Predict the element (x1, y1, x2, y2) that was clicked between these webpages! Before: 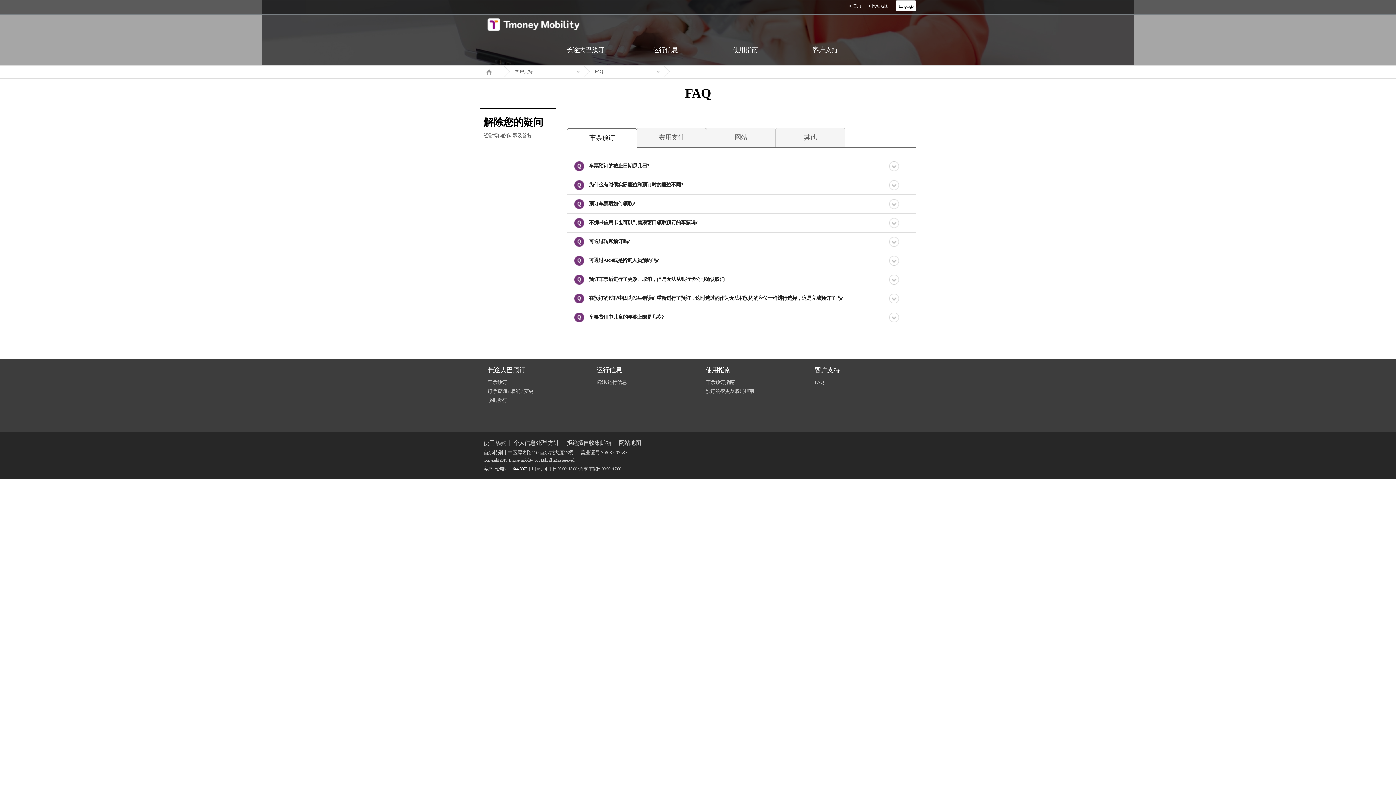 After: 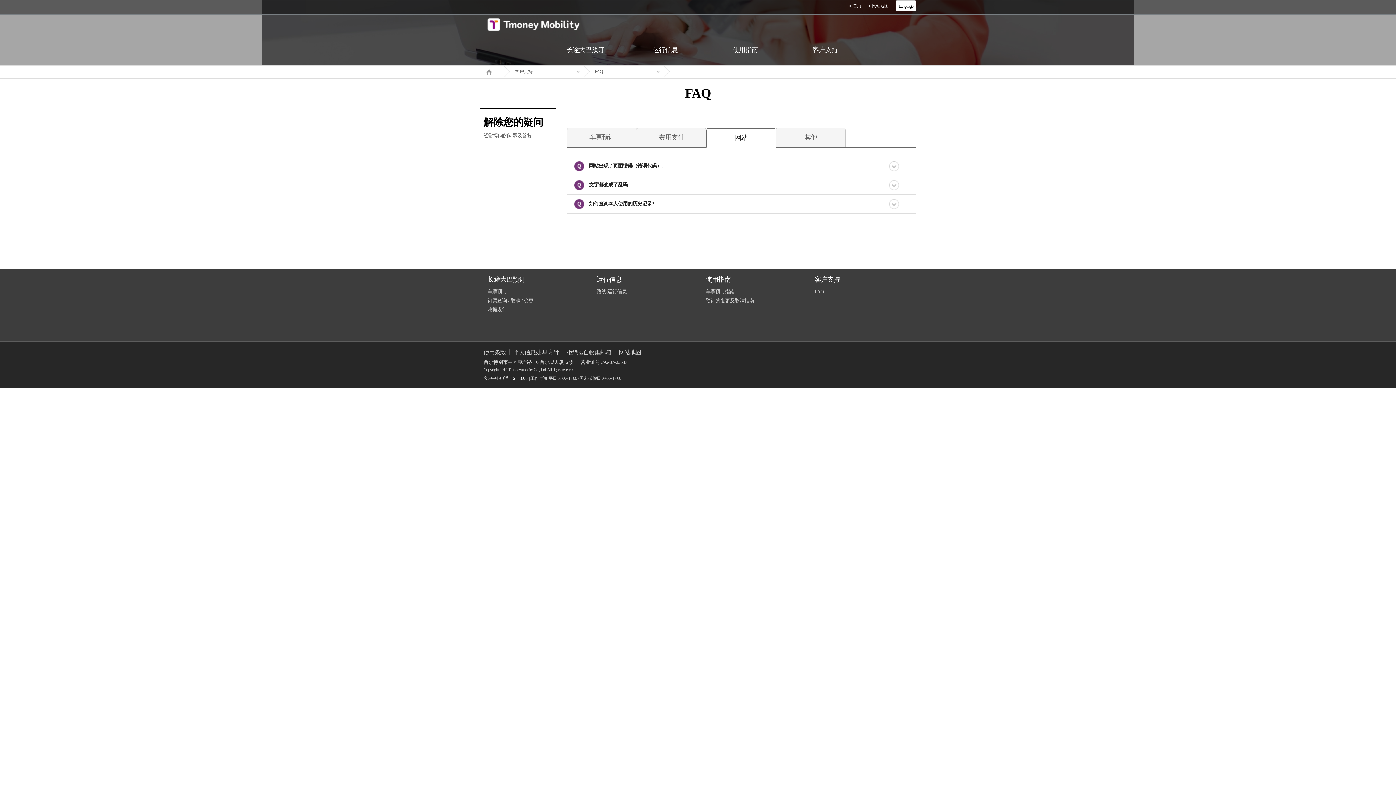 Action: bbox: (706, 128, 775, 146) label: 网站